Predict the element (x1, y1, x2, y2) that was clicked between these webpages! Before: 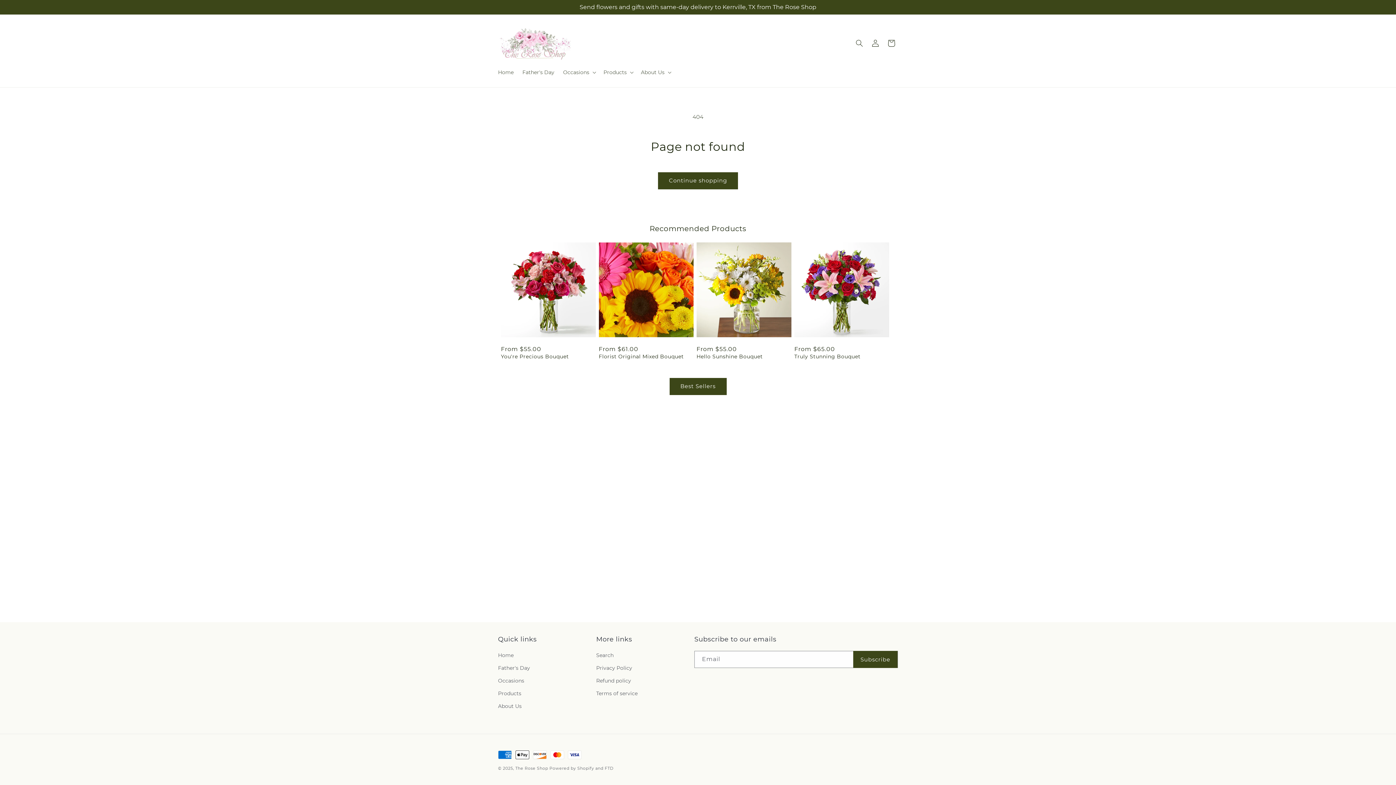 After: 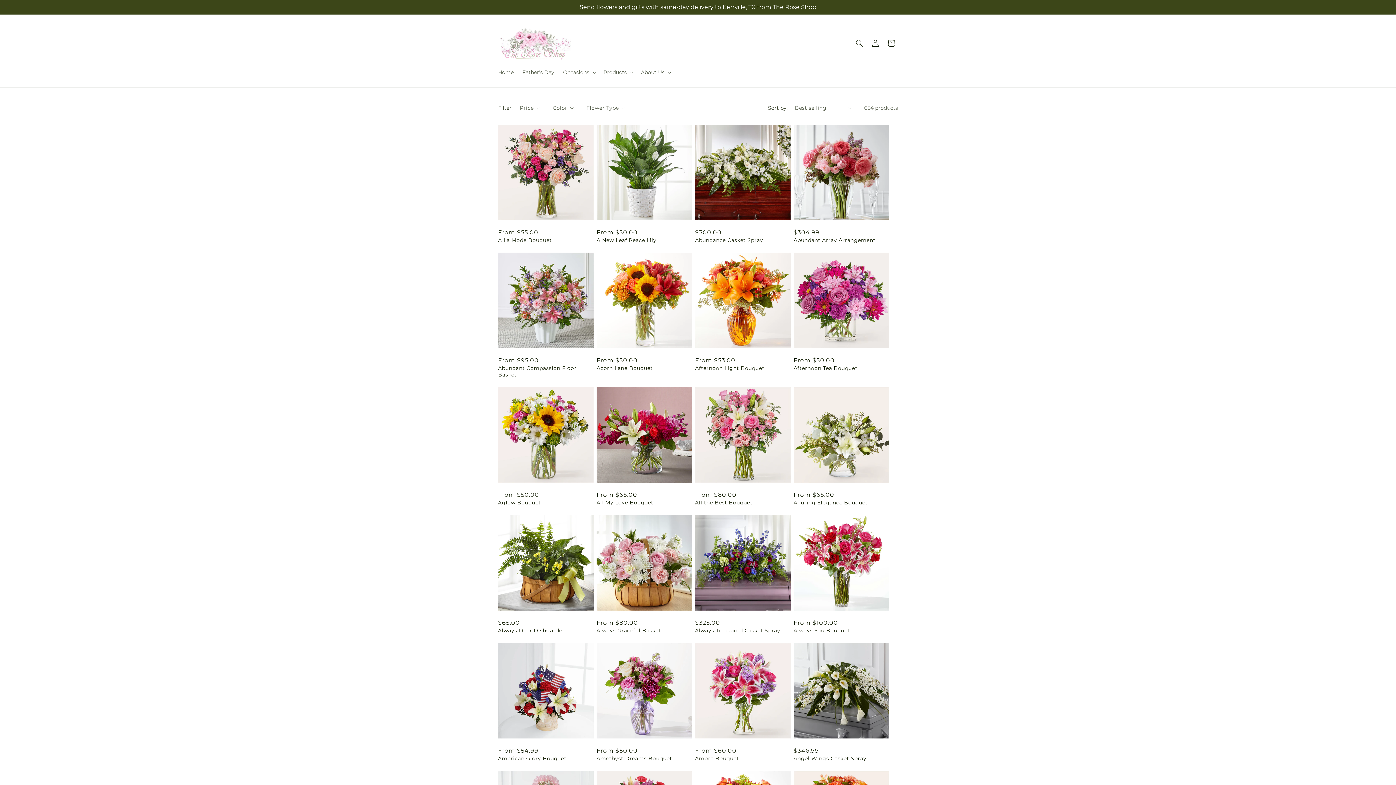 Action: label: Best Sellers bbox: (669, 378, 726, 395)